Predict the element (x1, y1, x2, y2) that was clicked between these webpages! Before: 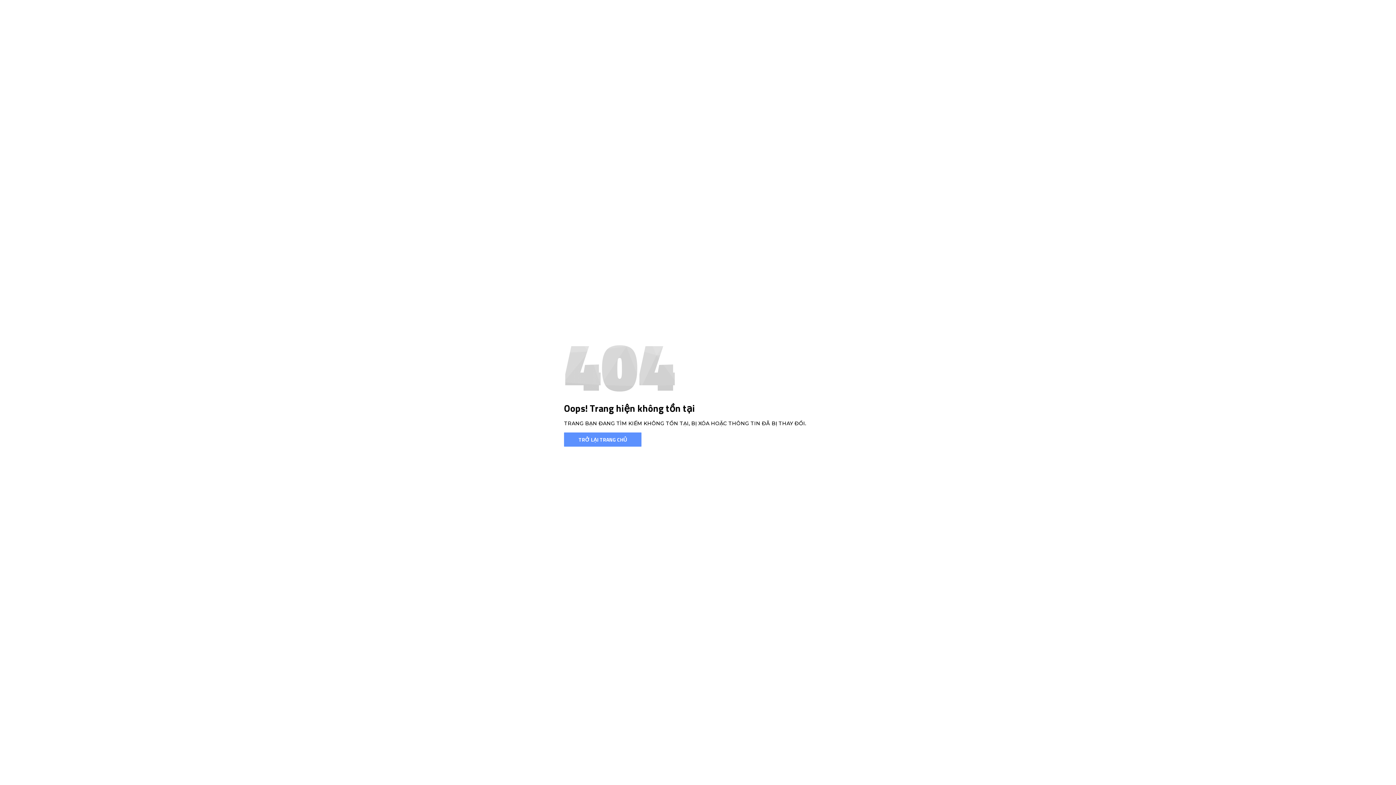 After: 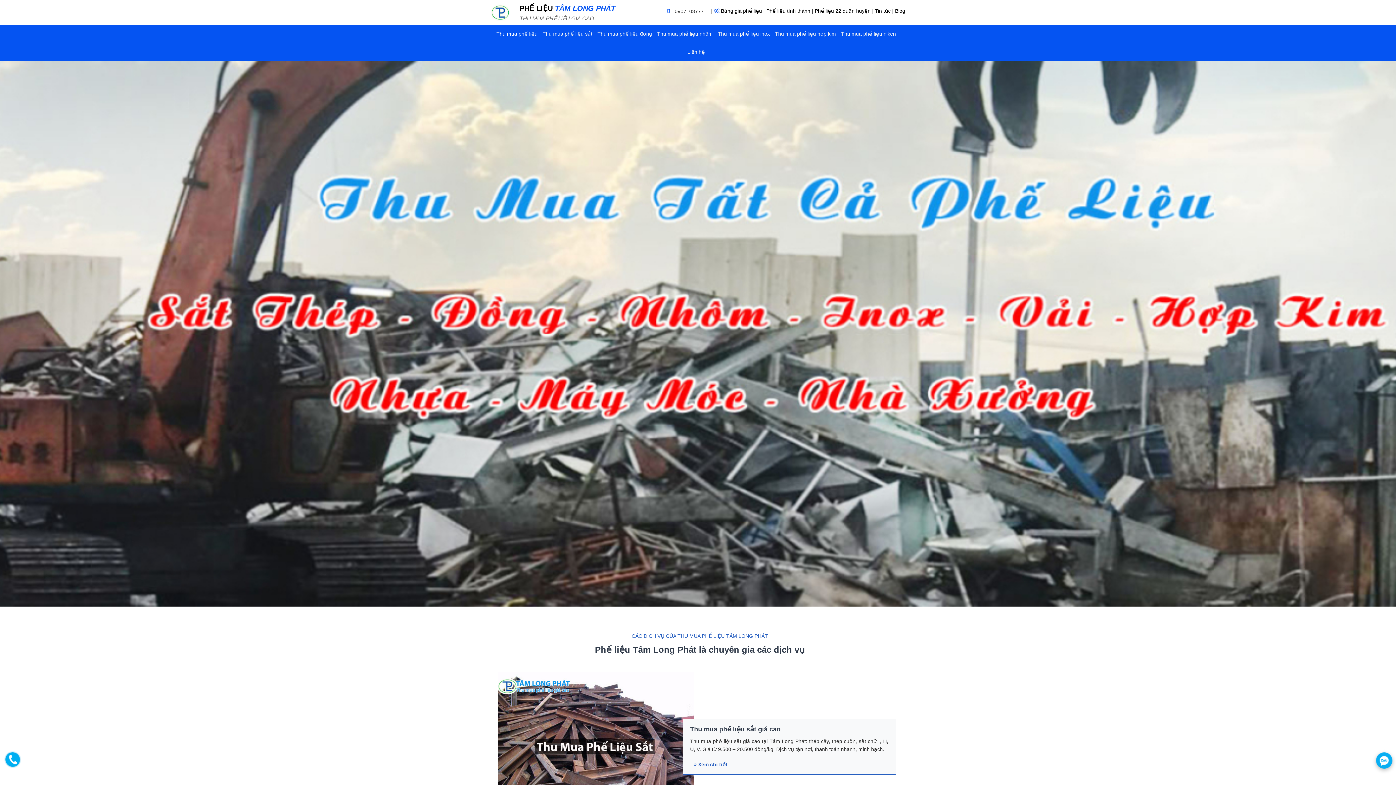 Action: bbox: (564, 432, 641, 446) label: TRỞ LẠI TRANG CHỦ